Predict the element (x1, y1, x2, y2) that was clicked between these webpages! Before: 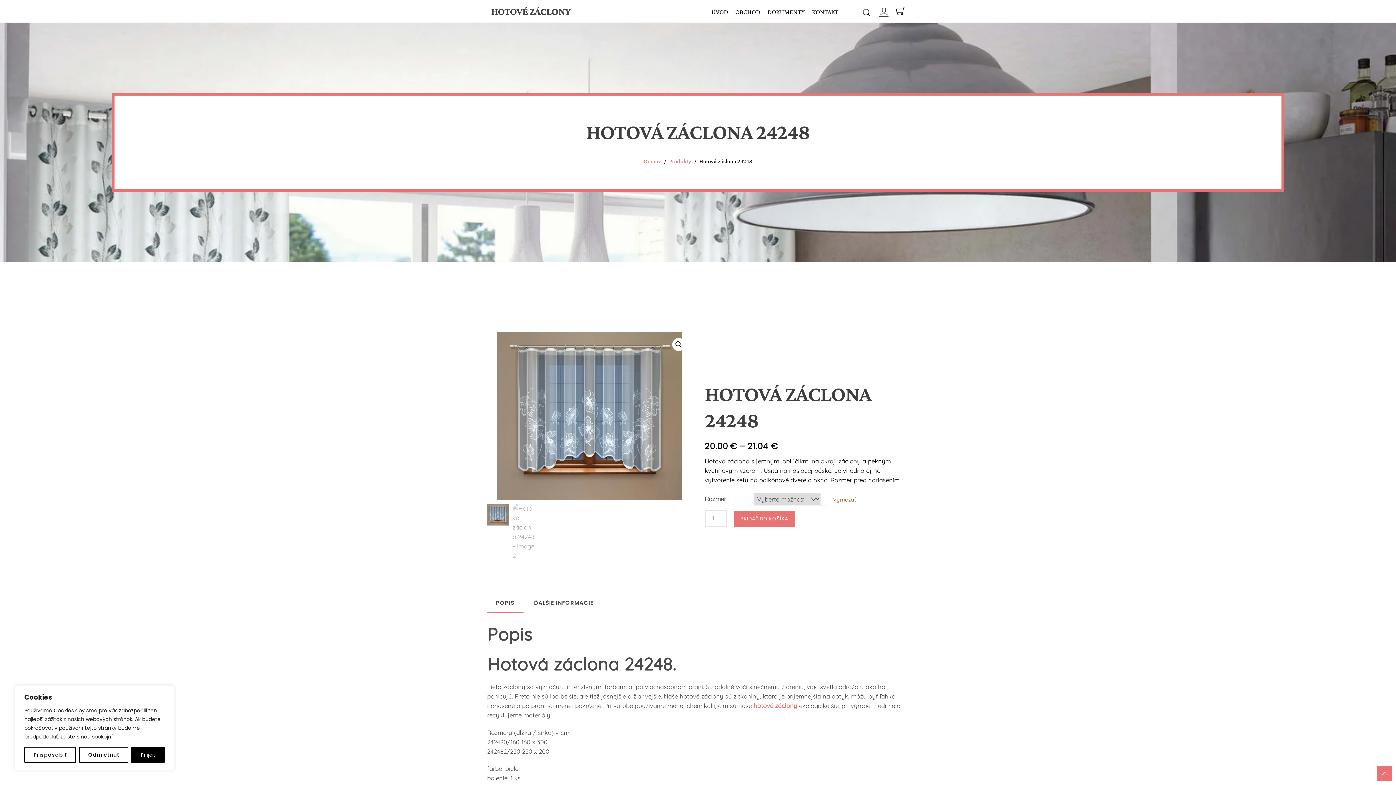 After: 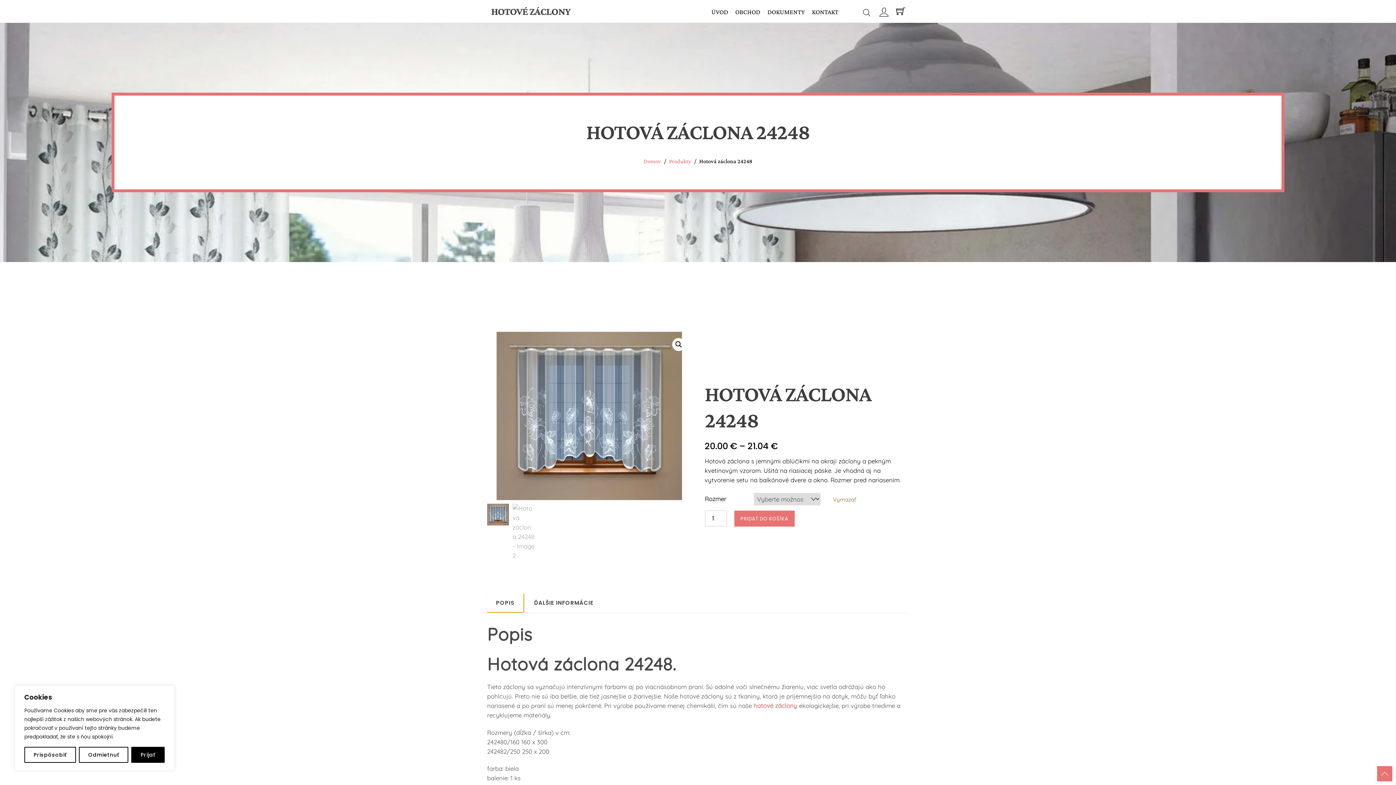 Action: label: POPIS bbox: (487, 594, 523, 612)